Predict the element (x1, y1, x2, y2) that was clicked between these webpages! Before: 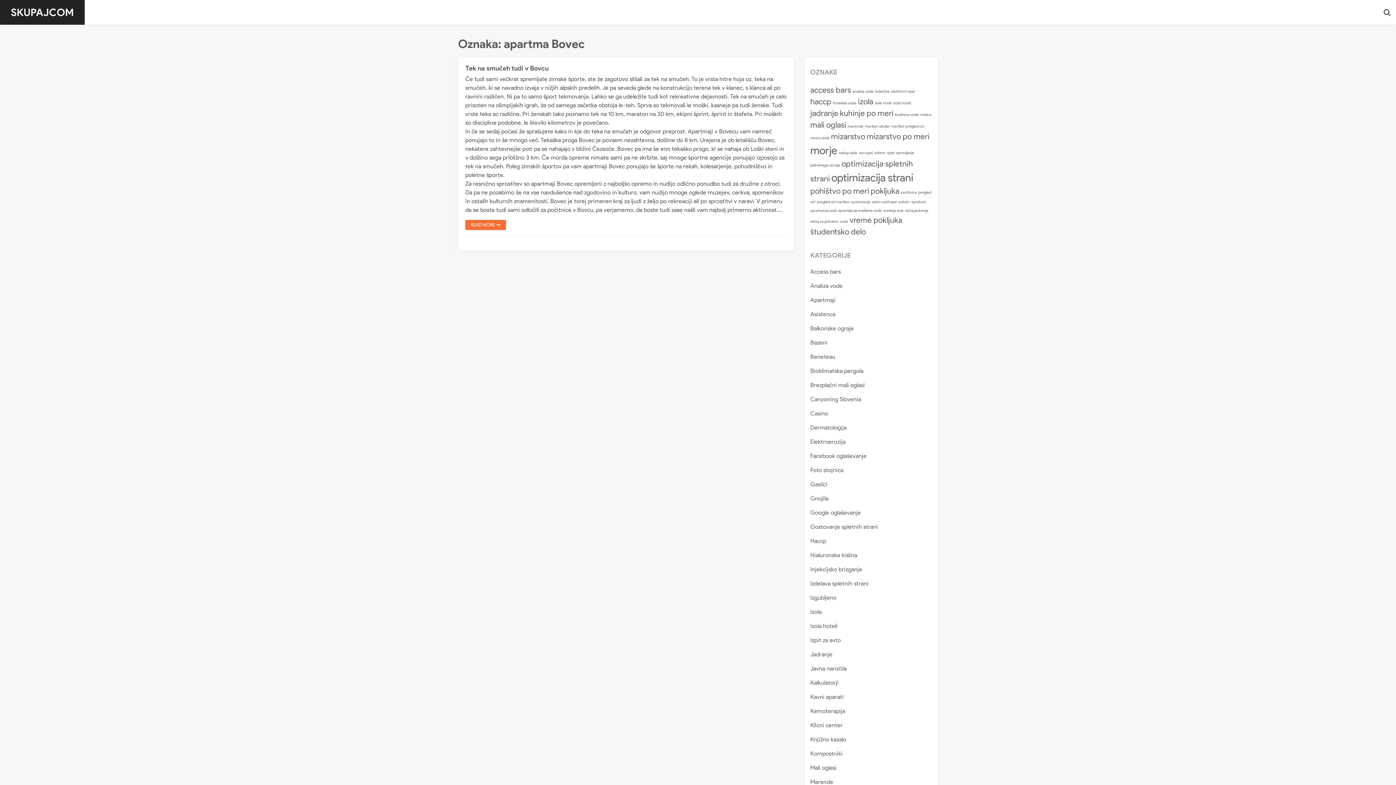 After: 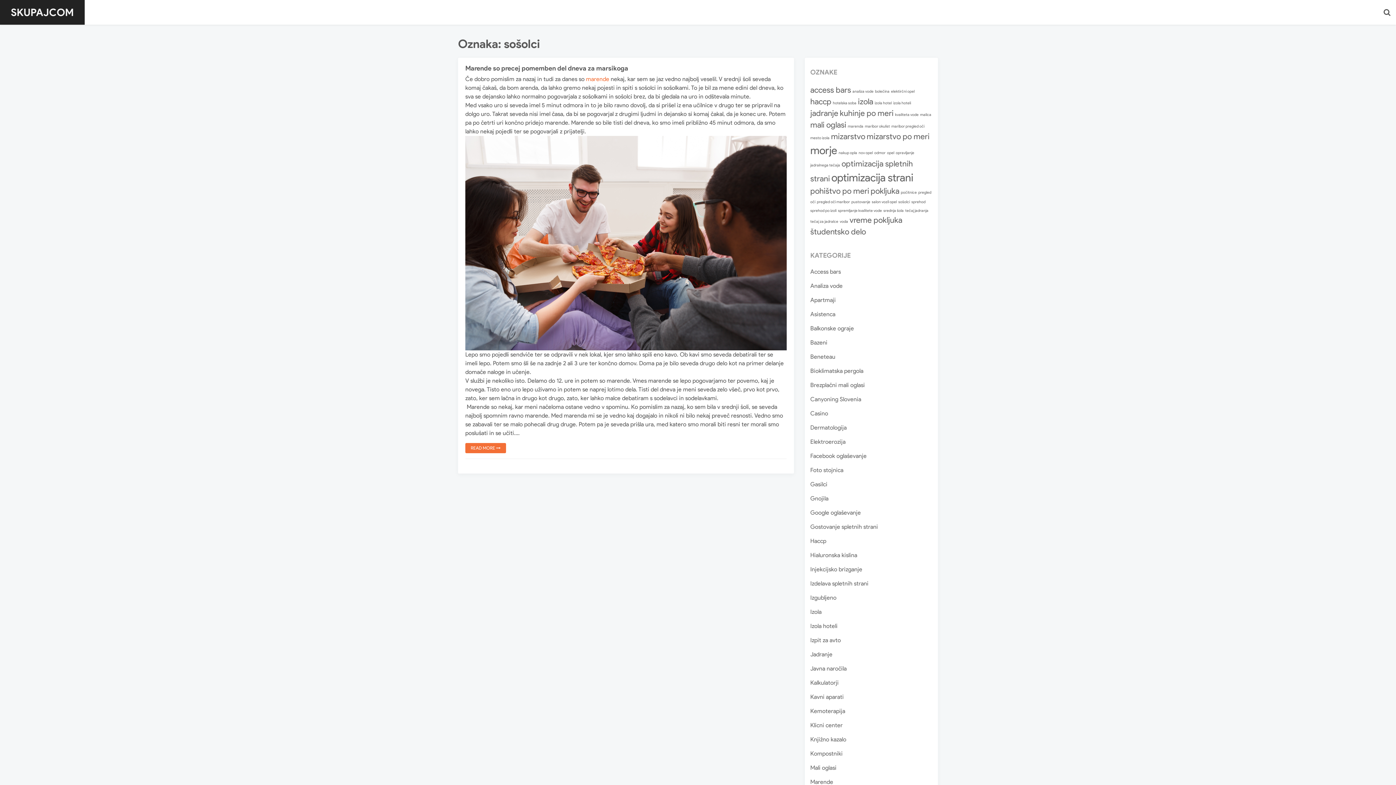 Action: bbox: (898, 199, 910, 204) label: sošolci (1 predmet)